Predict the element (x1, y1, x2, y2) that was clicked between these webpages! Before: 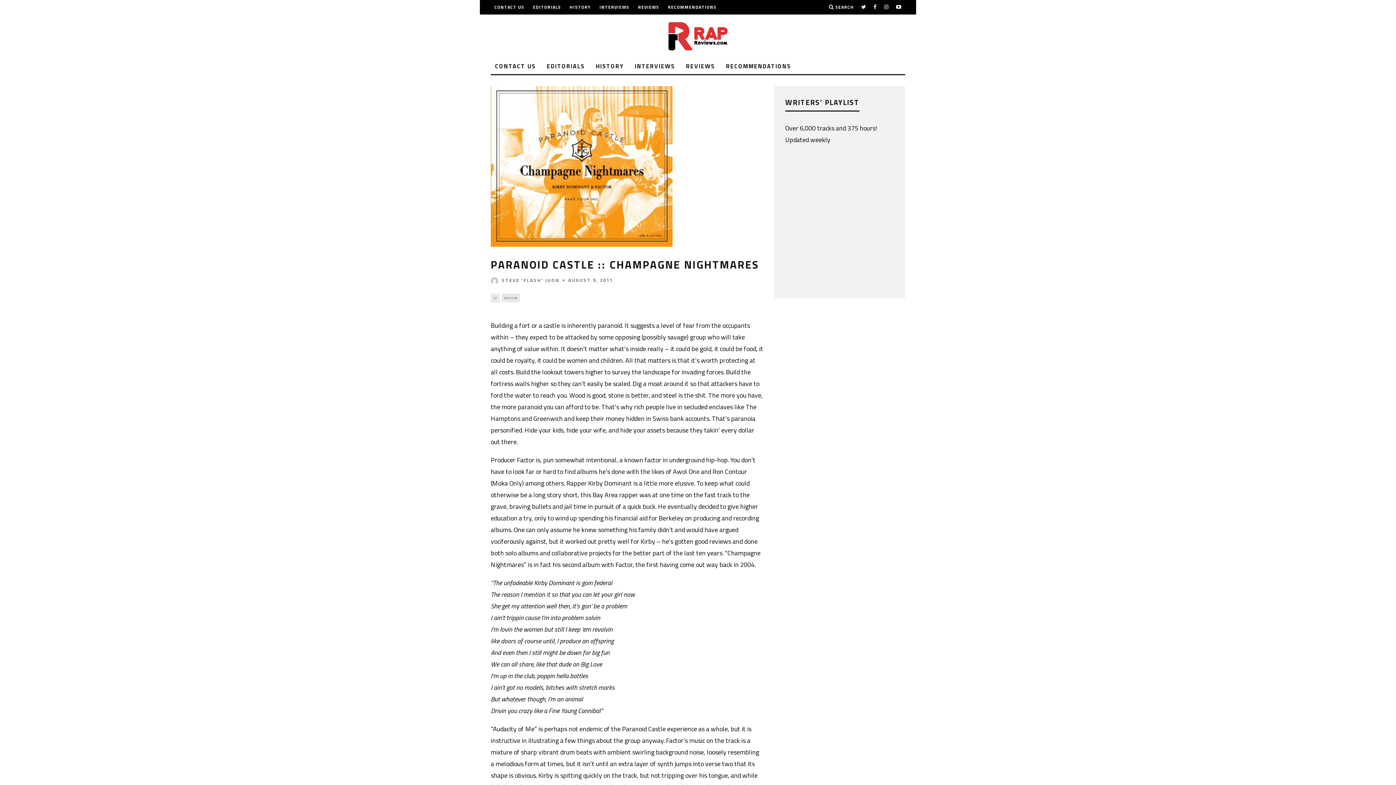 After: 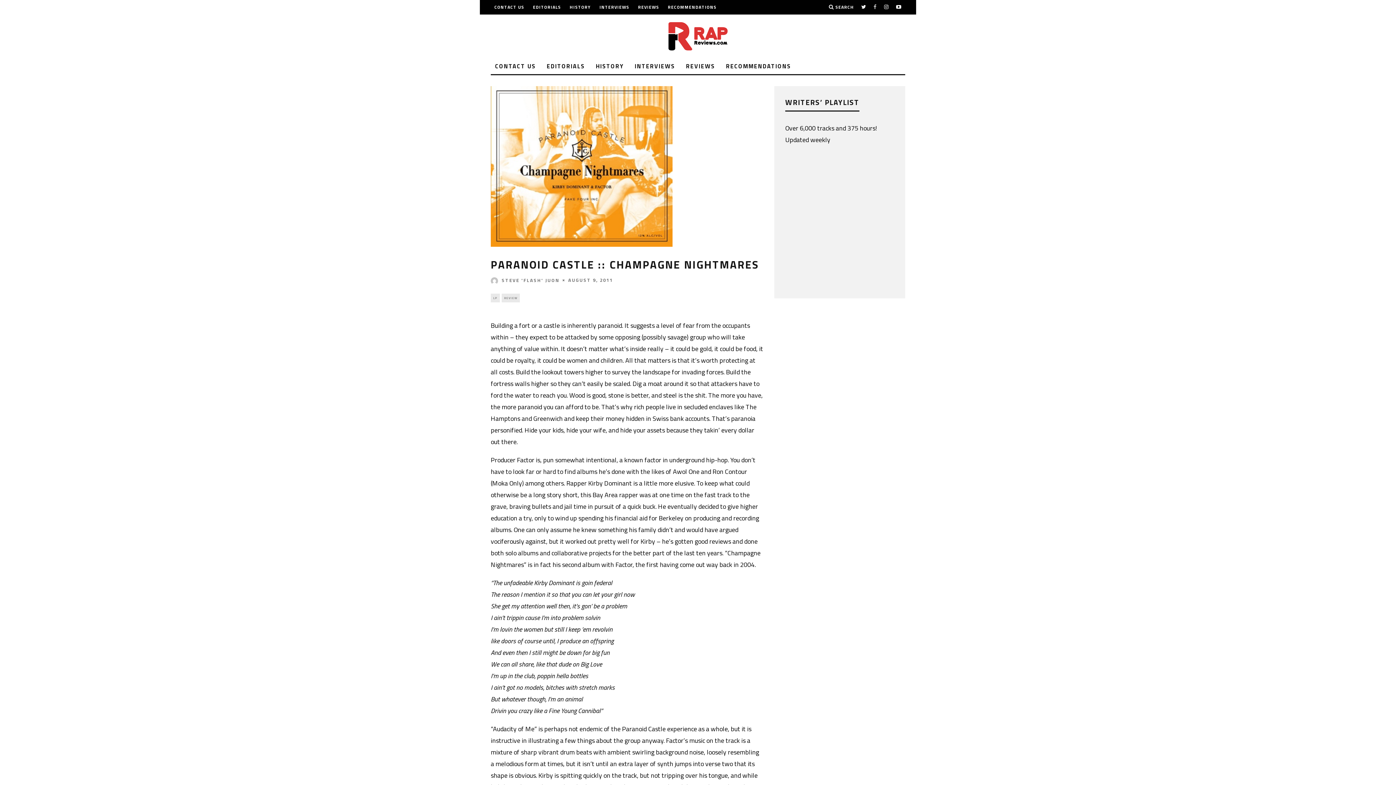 Action: bbox: (873, 0, 877, 14)